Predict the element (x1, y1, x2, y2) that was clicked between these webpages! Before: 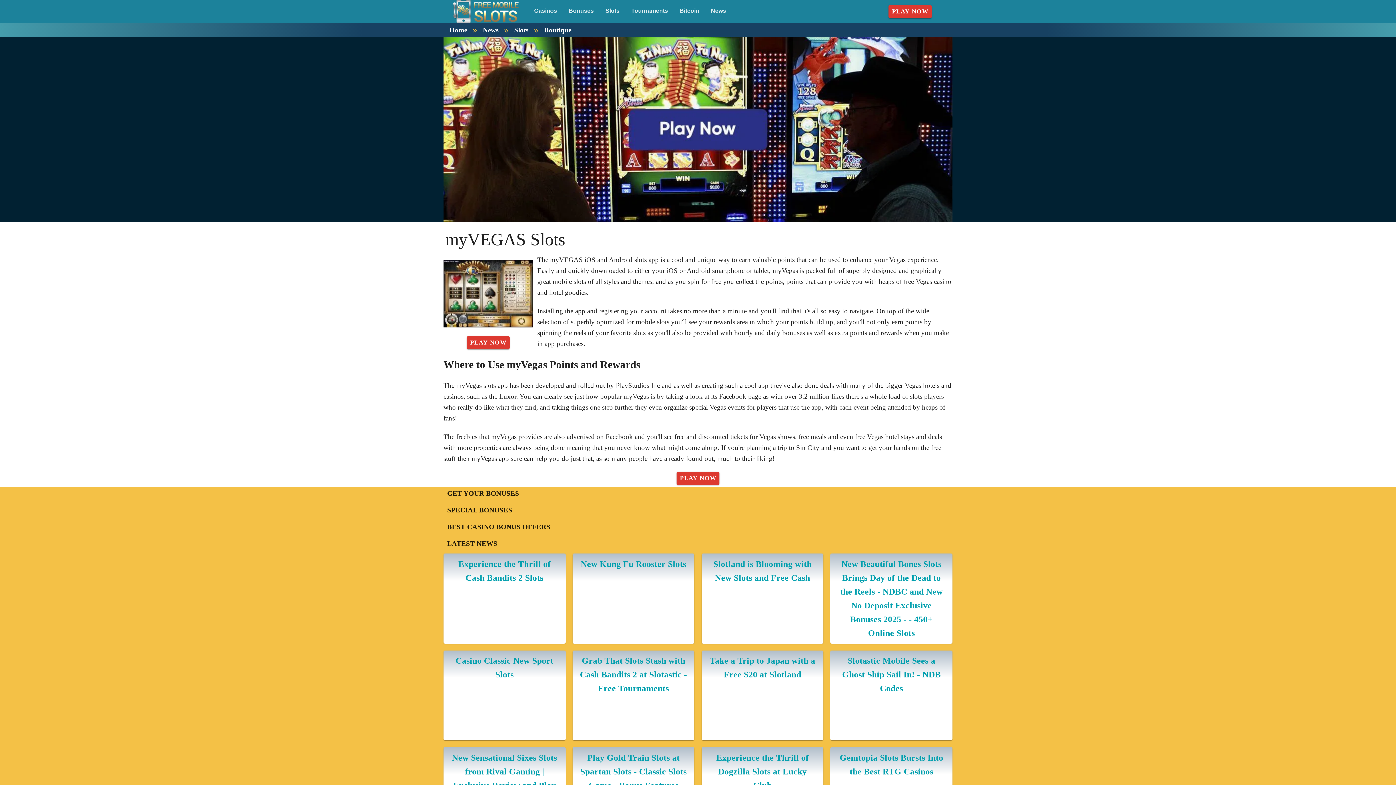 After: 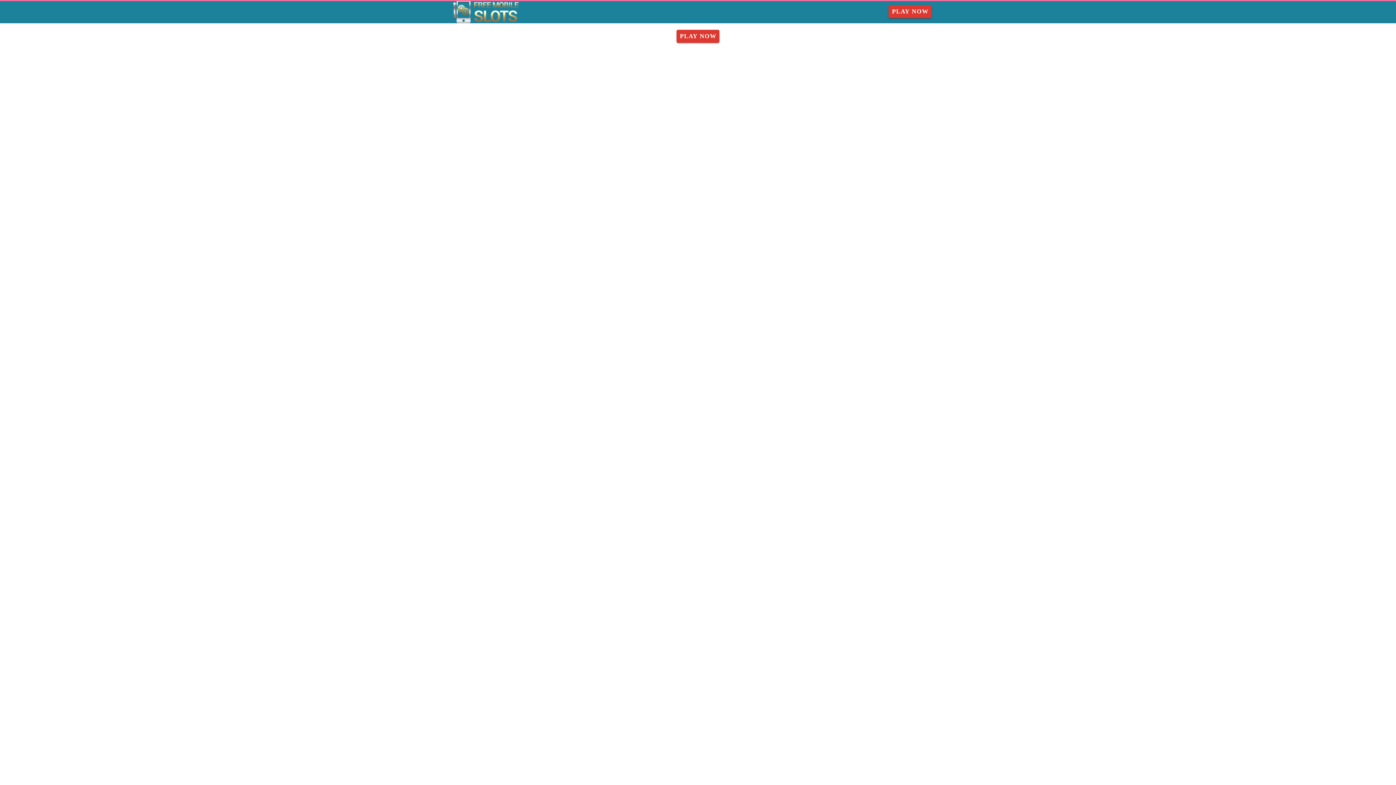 Action: bbox: (449, 23, 467, 37) label: Home